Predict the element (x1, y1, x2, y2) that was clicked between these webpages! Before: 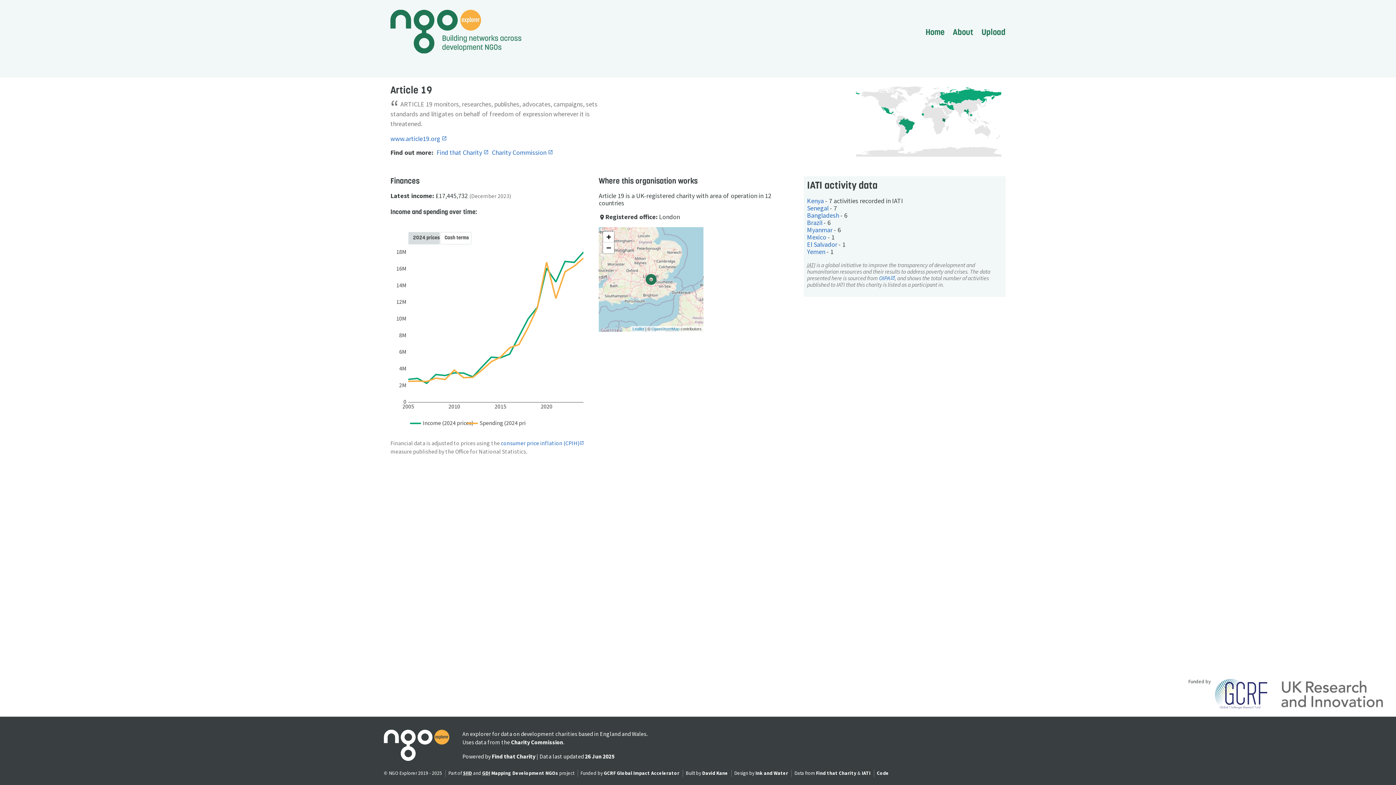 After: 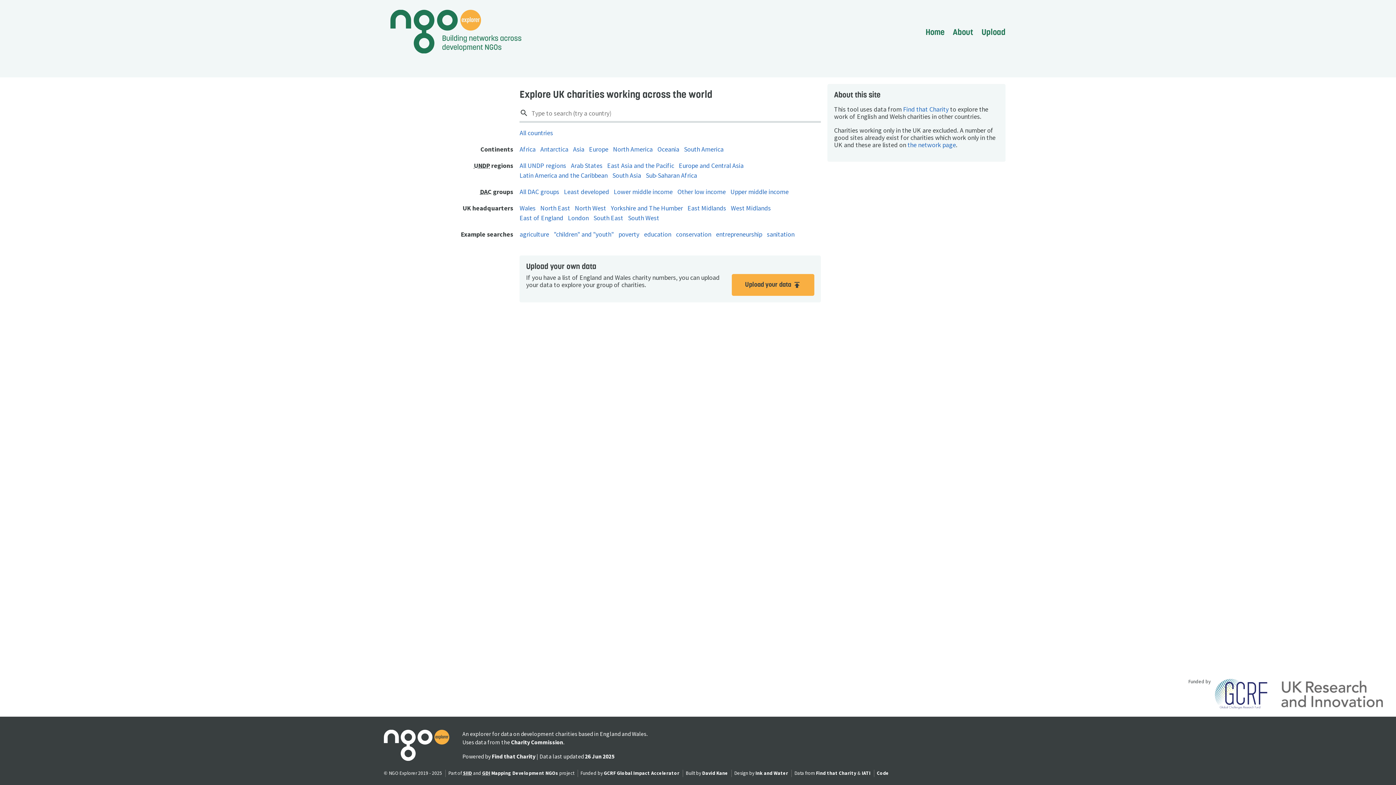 Action: bbox: (384, 730, 449, 763)